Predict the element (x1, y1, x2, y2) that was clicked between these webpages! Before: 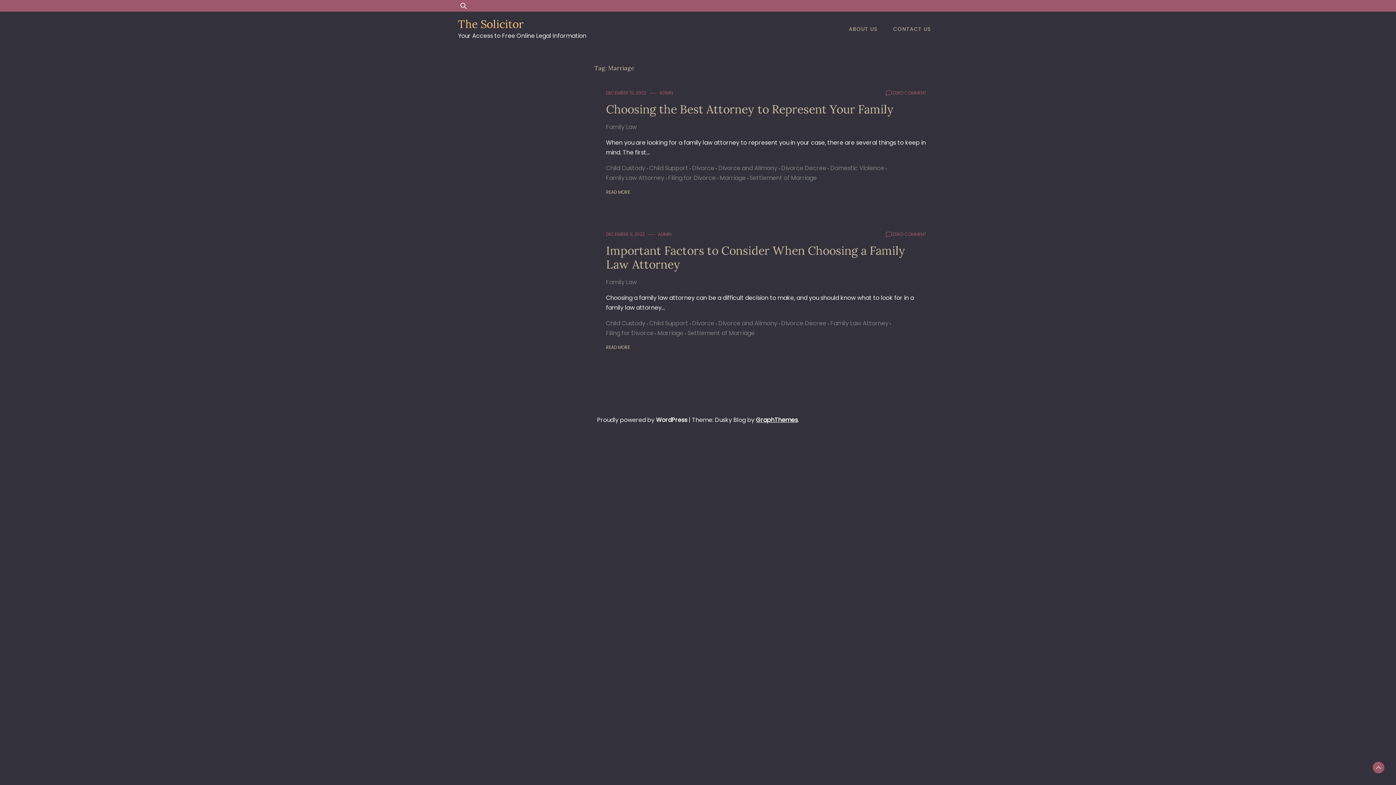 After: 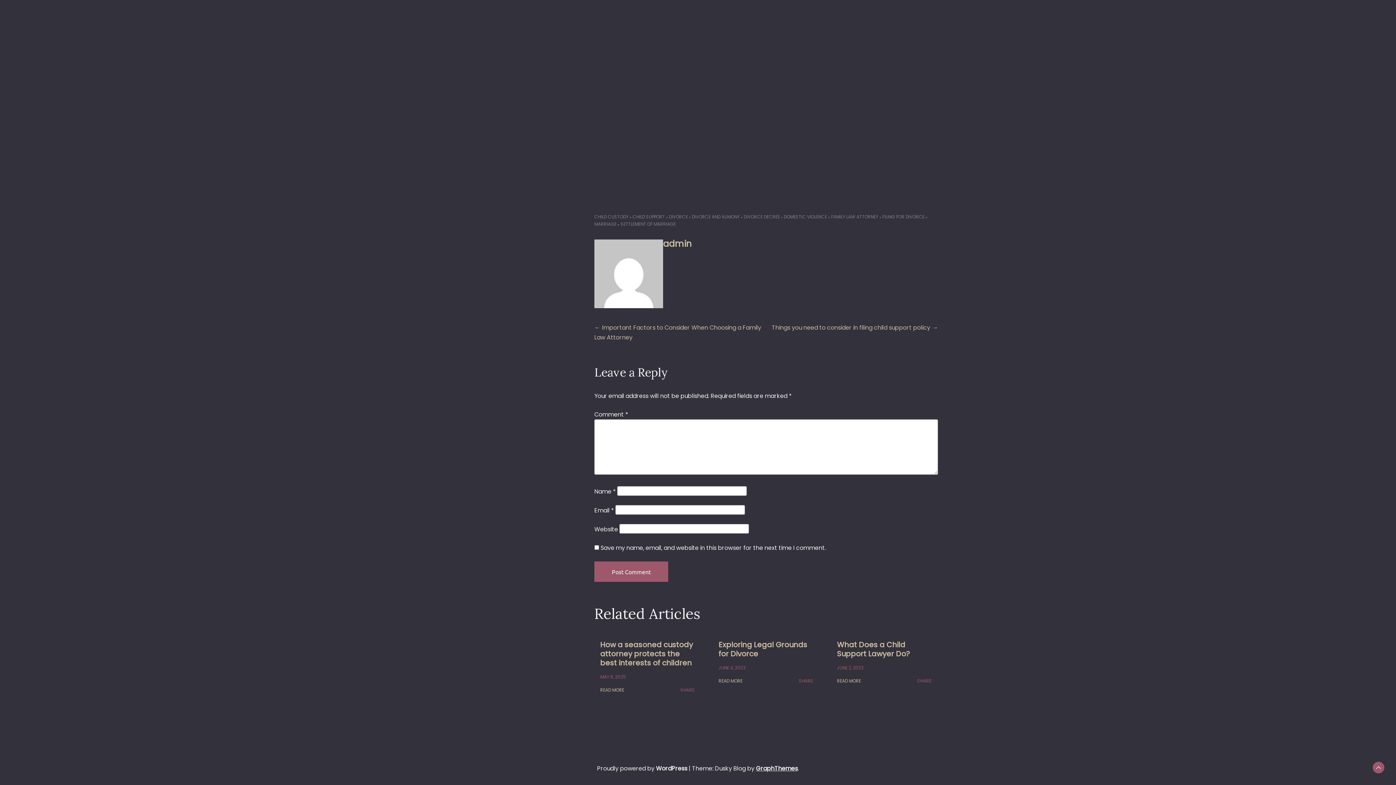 Action: bbox: (892, 89, 926, 96) label: ZERO COMMENT